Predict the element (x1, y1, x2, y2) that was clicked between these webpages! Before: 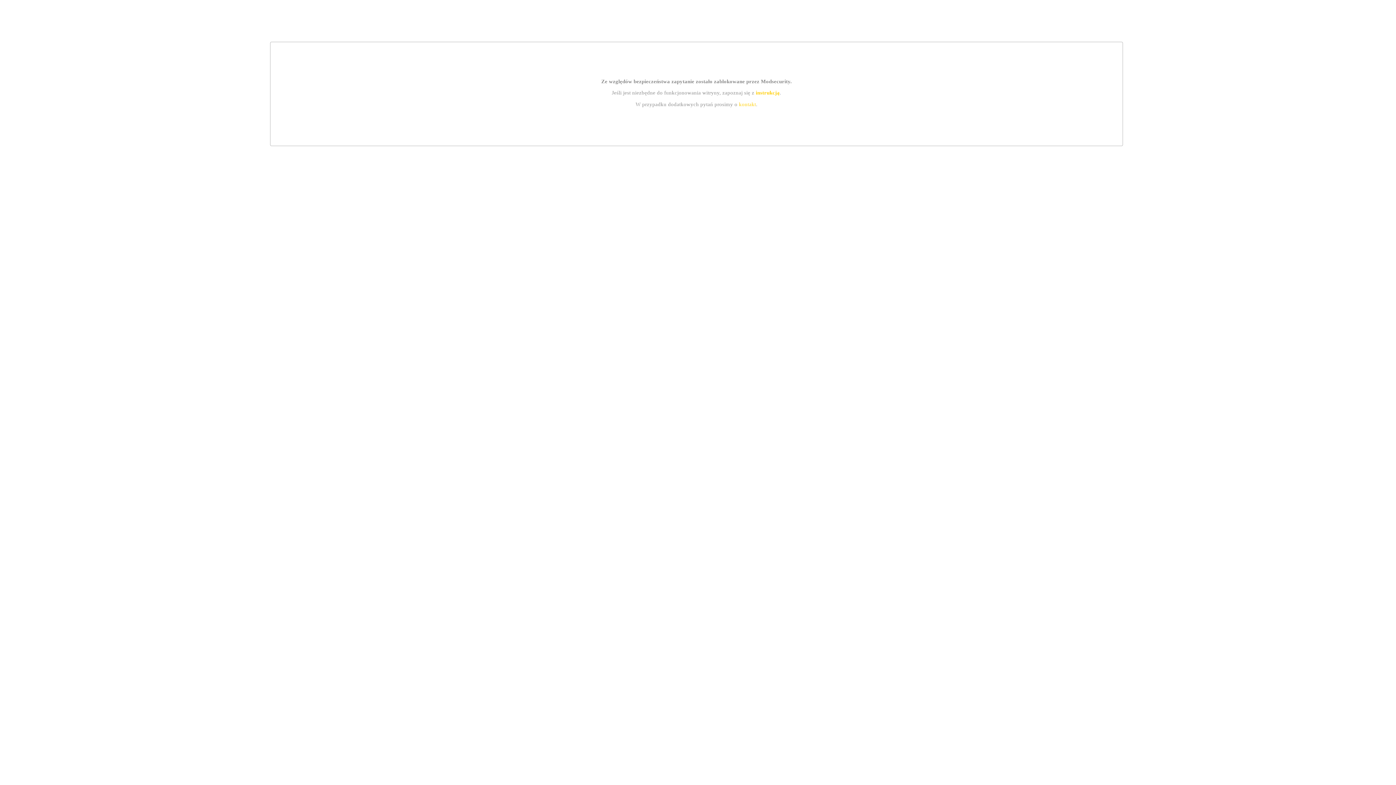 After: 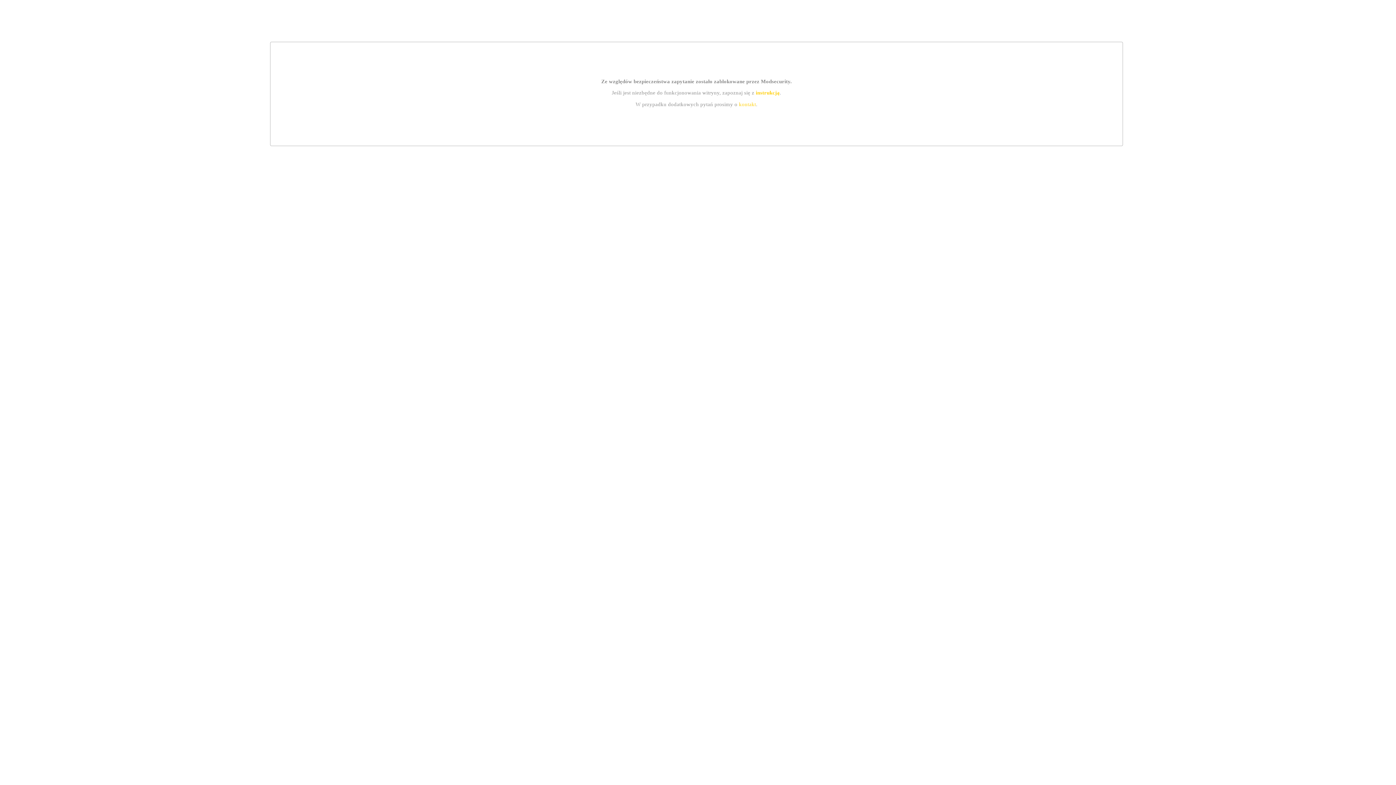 Action: bbox: (739, 101, 756, 107) label: kontakt